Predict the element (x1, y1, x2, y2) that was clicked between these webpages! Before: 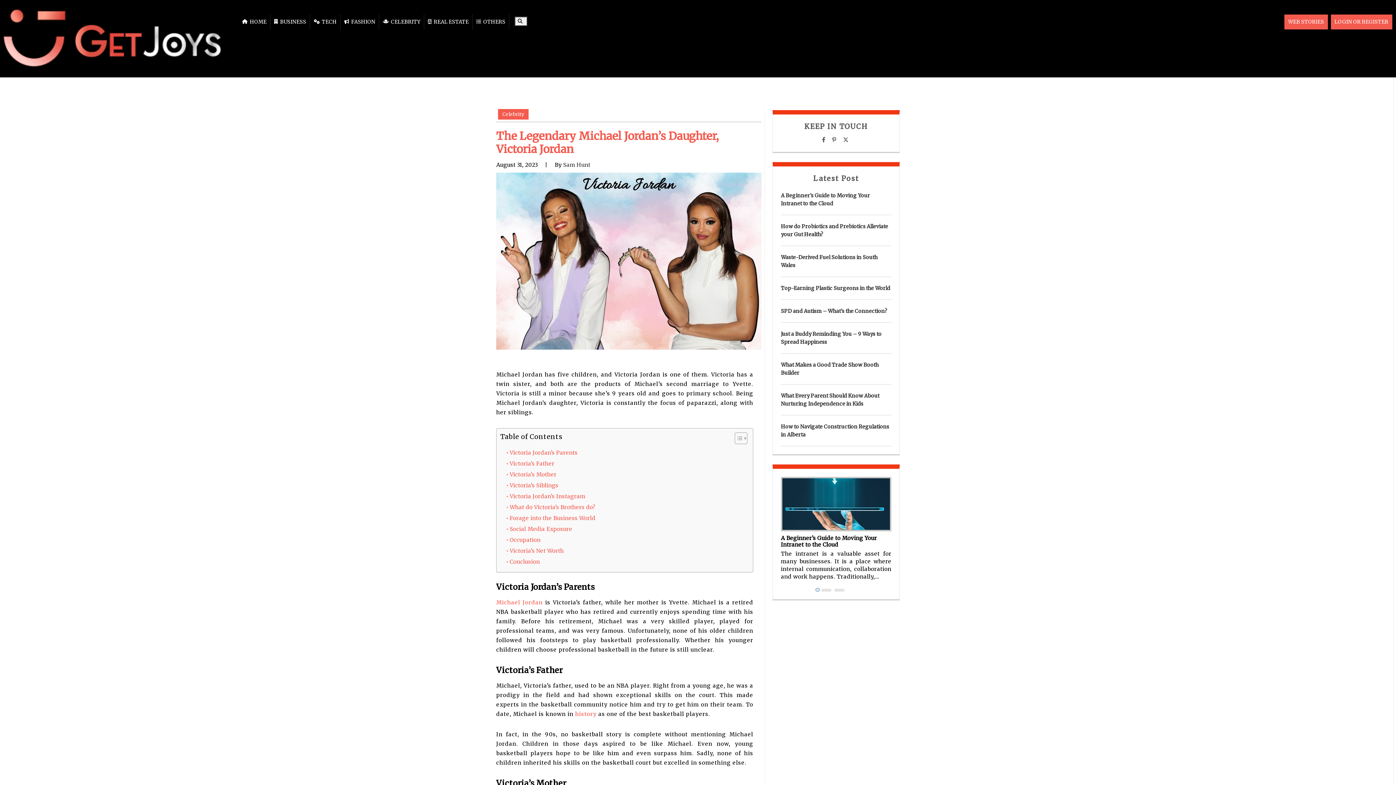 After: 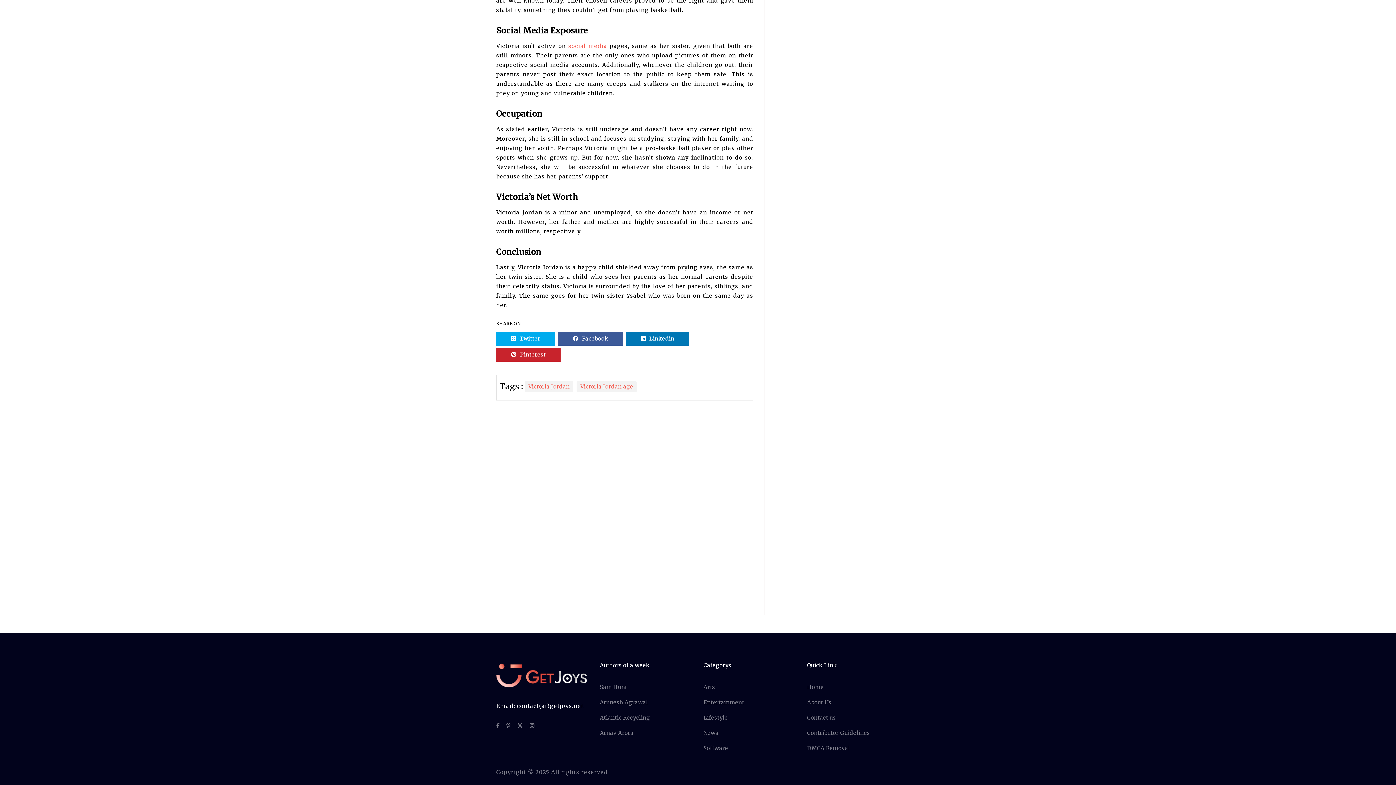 Action: label: Occupation bbox: (506, 535, 540, 544)